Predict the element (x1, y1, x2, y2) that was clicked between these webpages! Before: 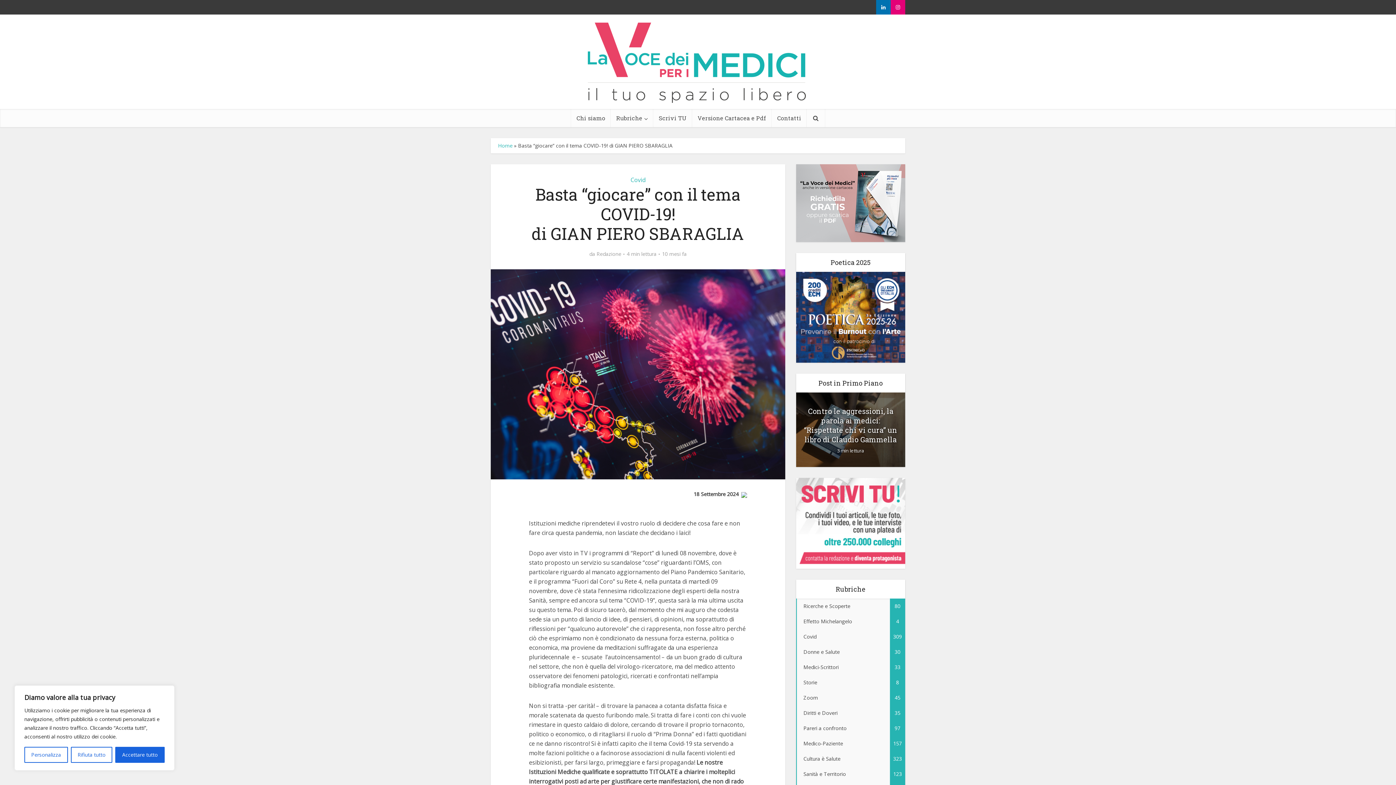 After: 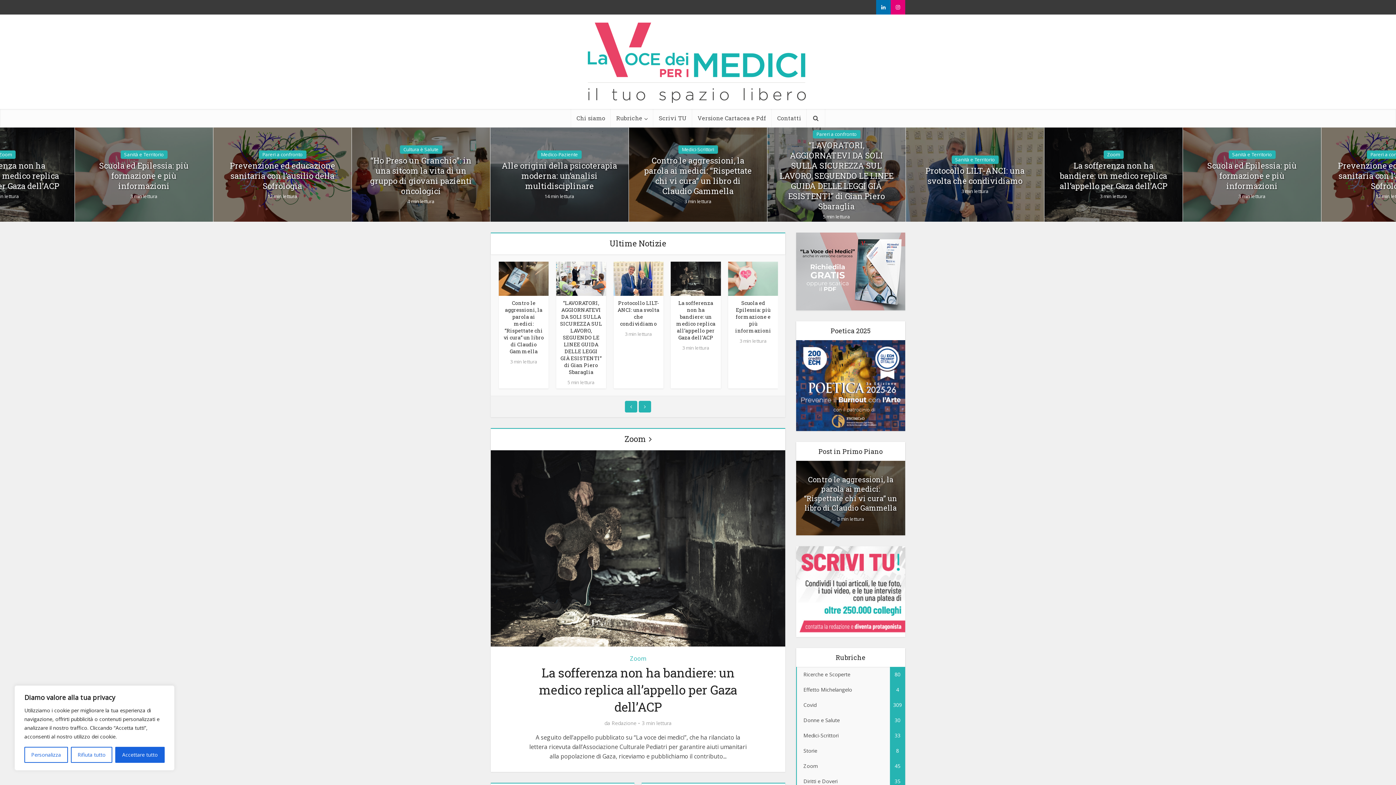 Action: label: Home bbox: (498, 142, 512, 149)